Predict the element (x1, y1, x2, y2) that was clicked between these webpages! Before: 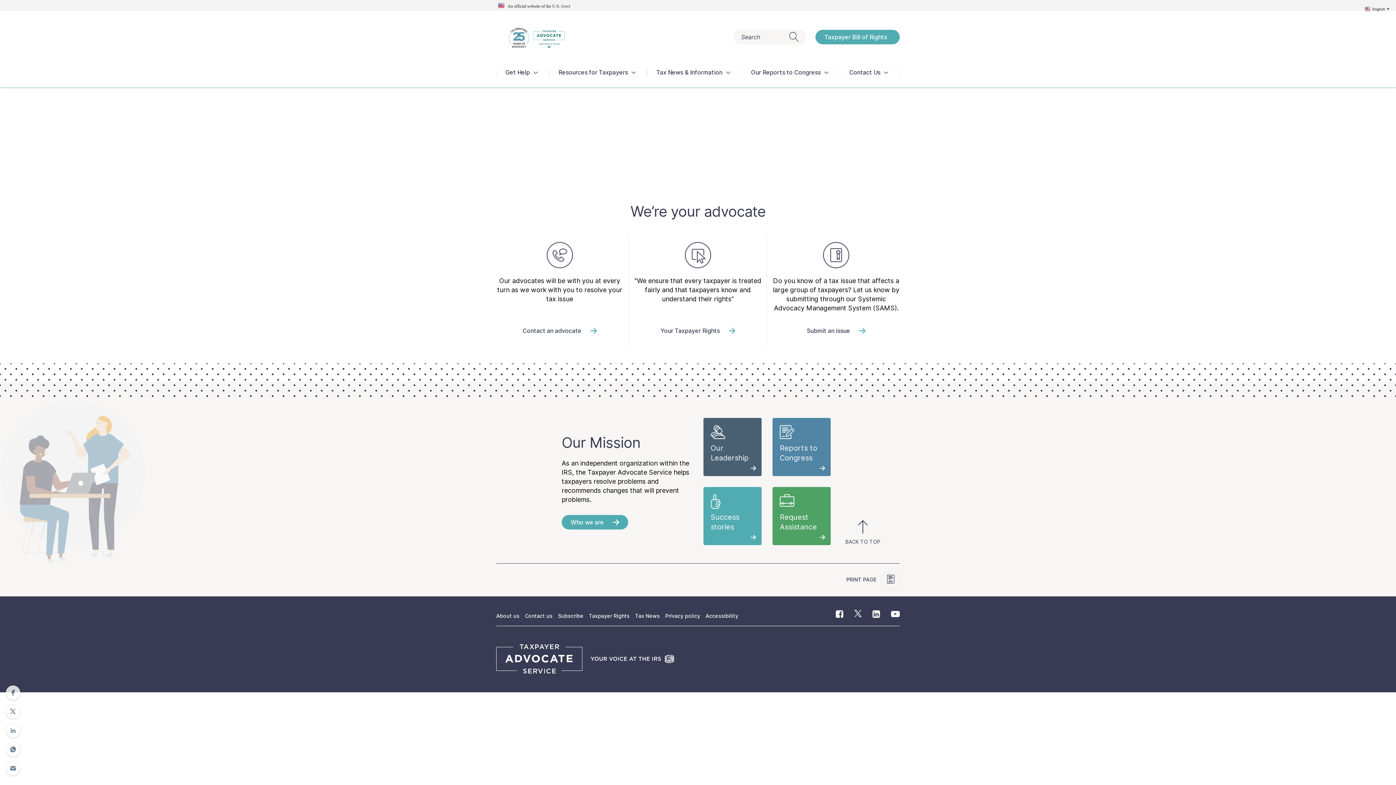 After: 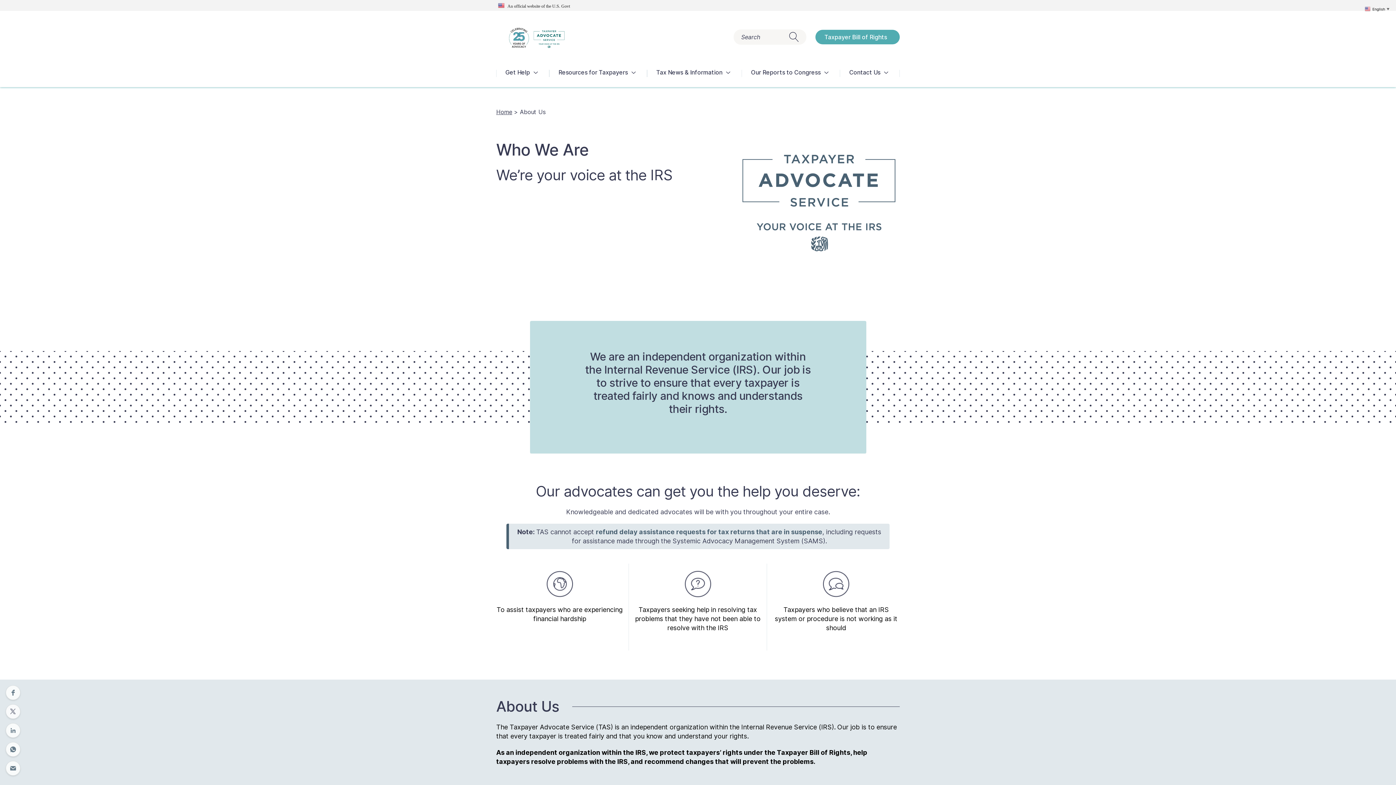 Action: bbox: (496, 613, 519, 619) label: About us